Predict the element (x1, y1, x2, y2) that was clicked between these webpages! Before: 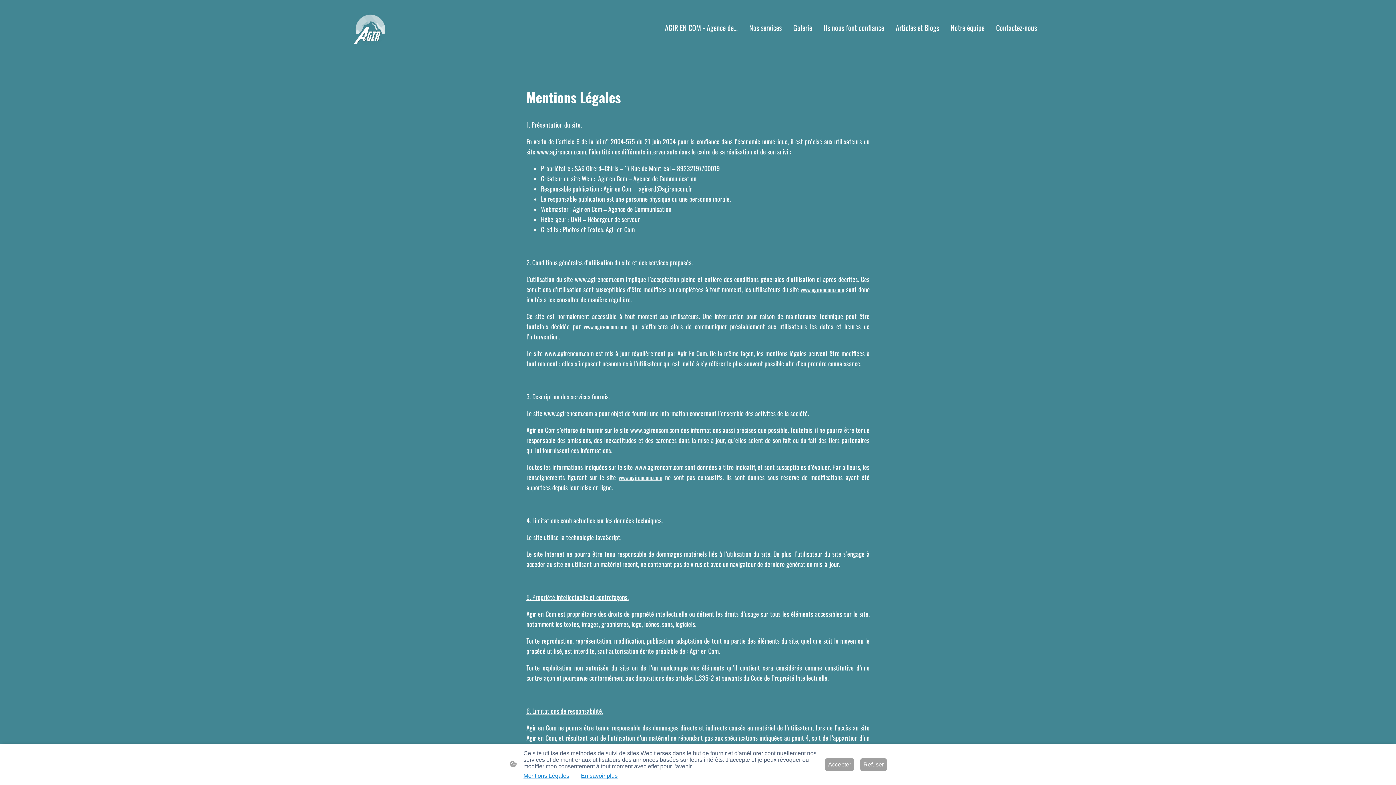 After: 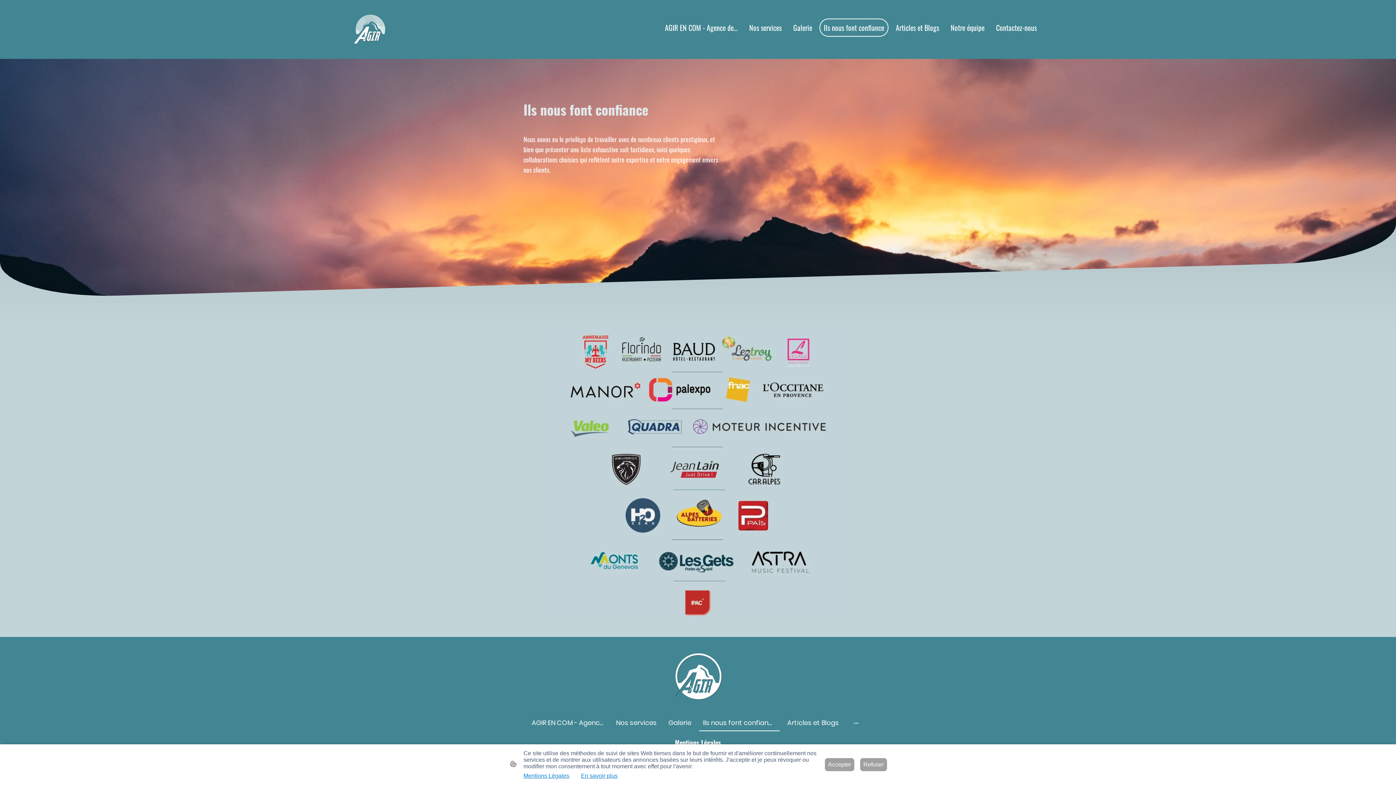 Action: label: Ils nous font confiance bbox: (820, 19, 887, 36)